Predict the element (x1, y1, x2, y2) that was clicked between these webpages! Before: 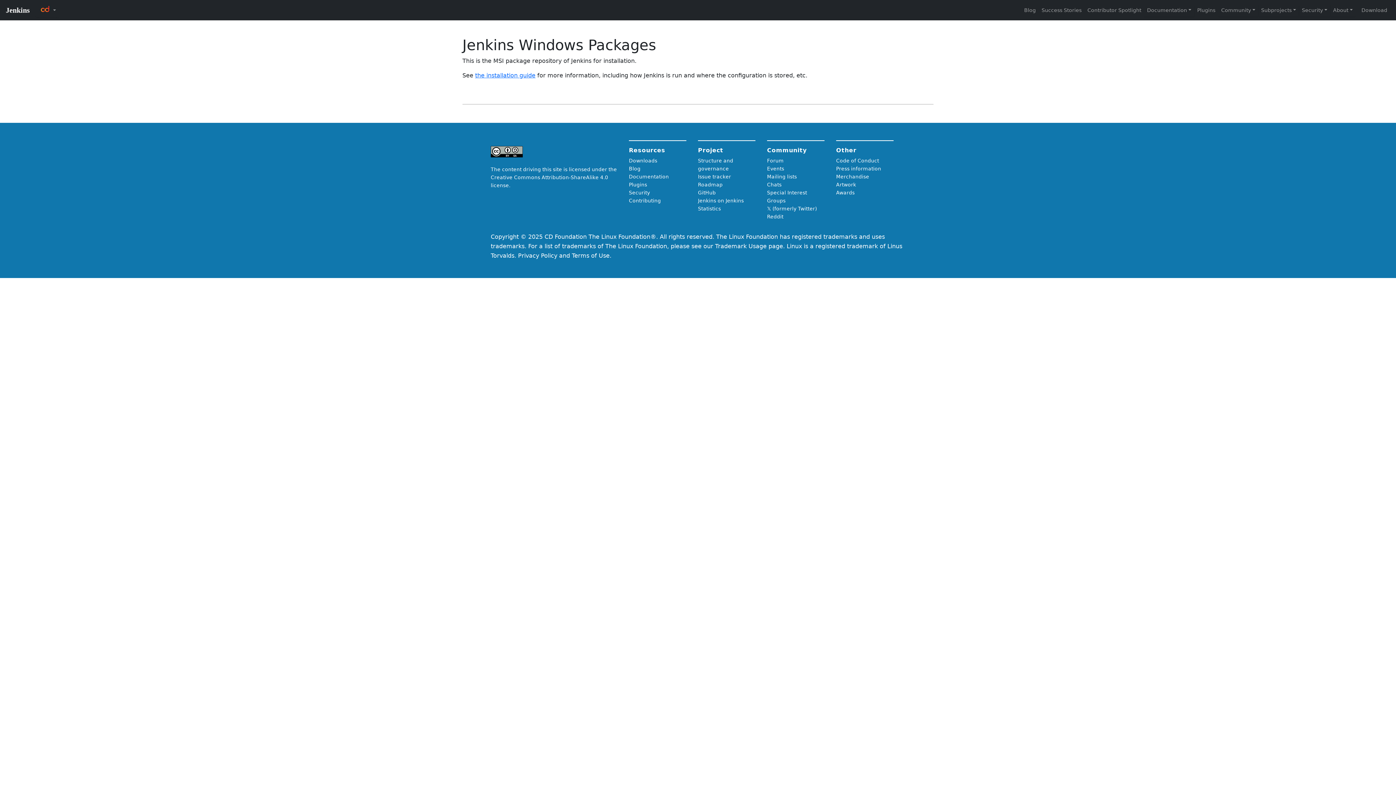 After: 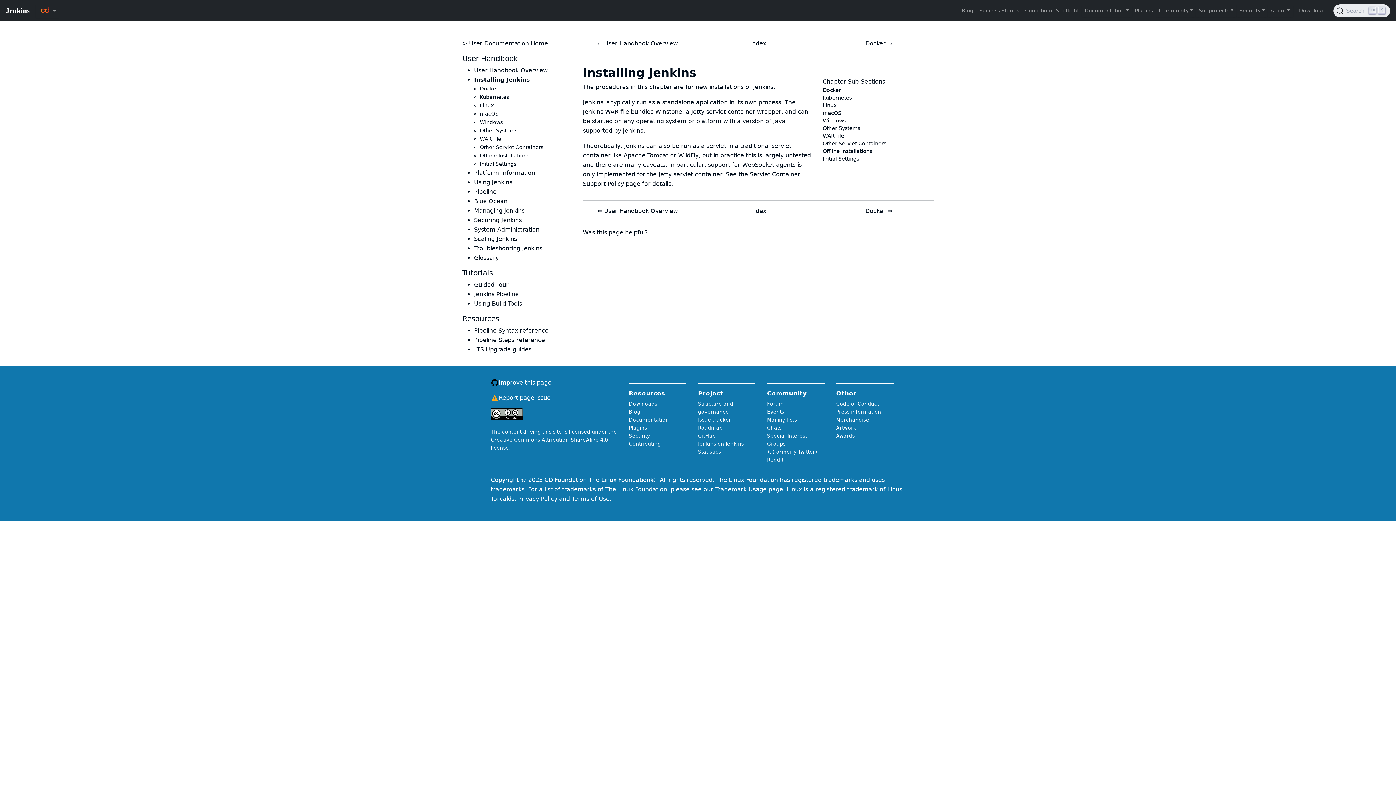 Action: label: the installation guide bbox: (475, 72, 535, 78)